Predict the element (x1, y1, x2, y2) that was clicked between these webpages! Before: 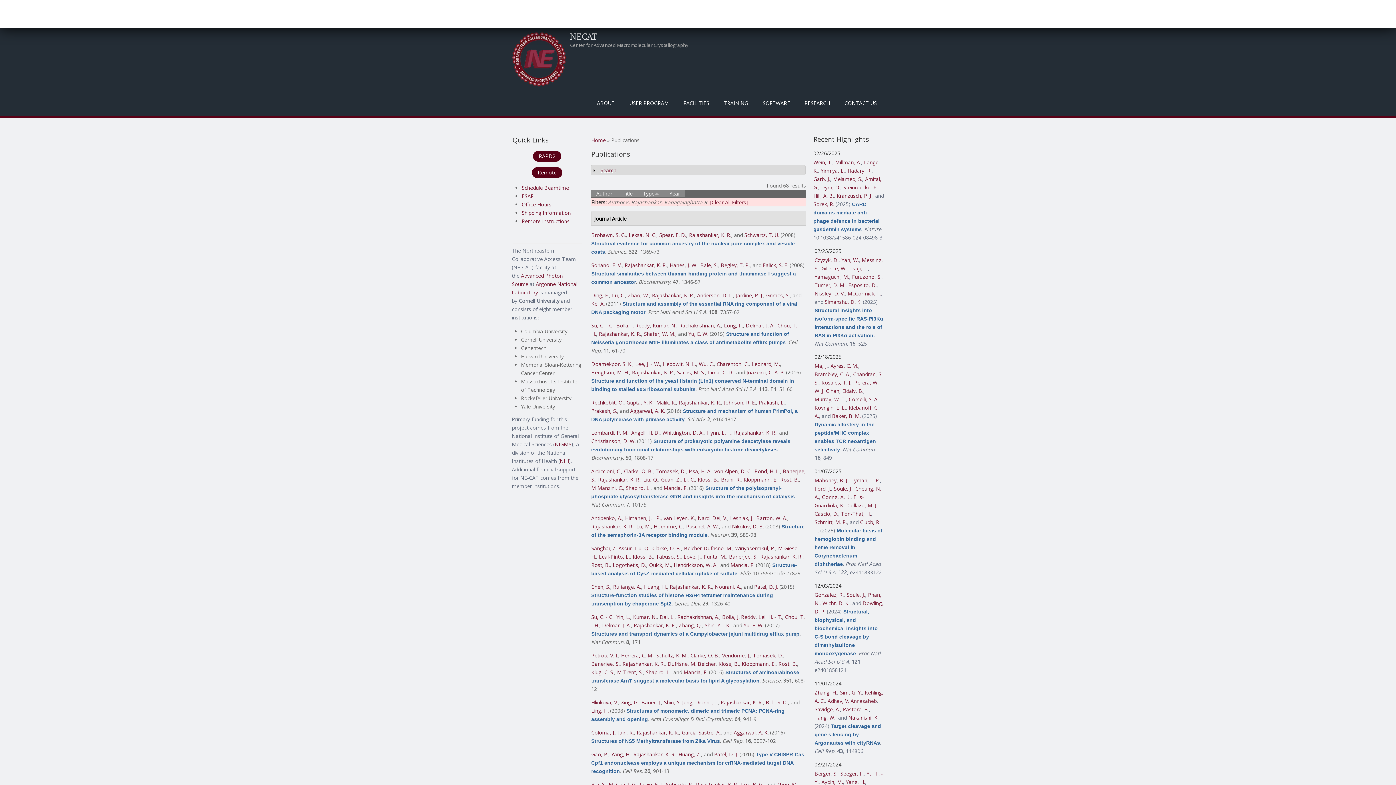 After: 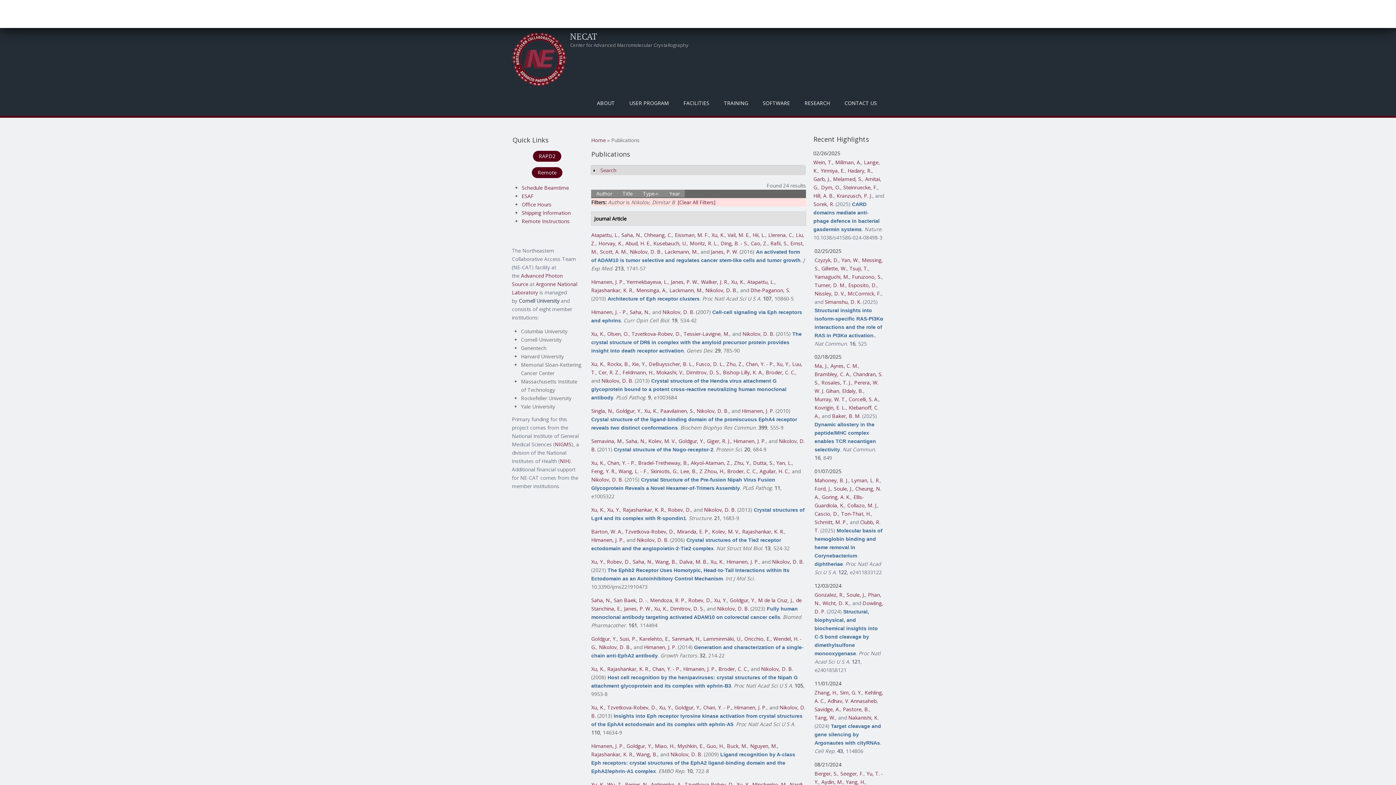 Action: bbox: (732, 523, 764, 530) label: Nikolov, D. B.